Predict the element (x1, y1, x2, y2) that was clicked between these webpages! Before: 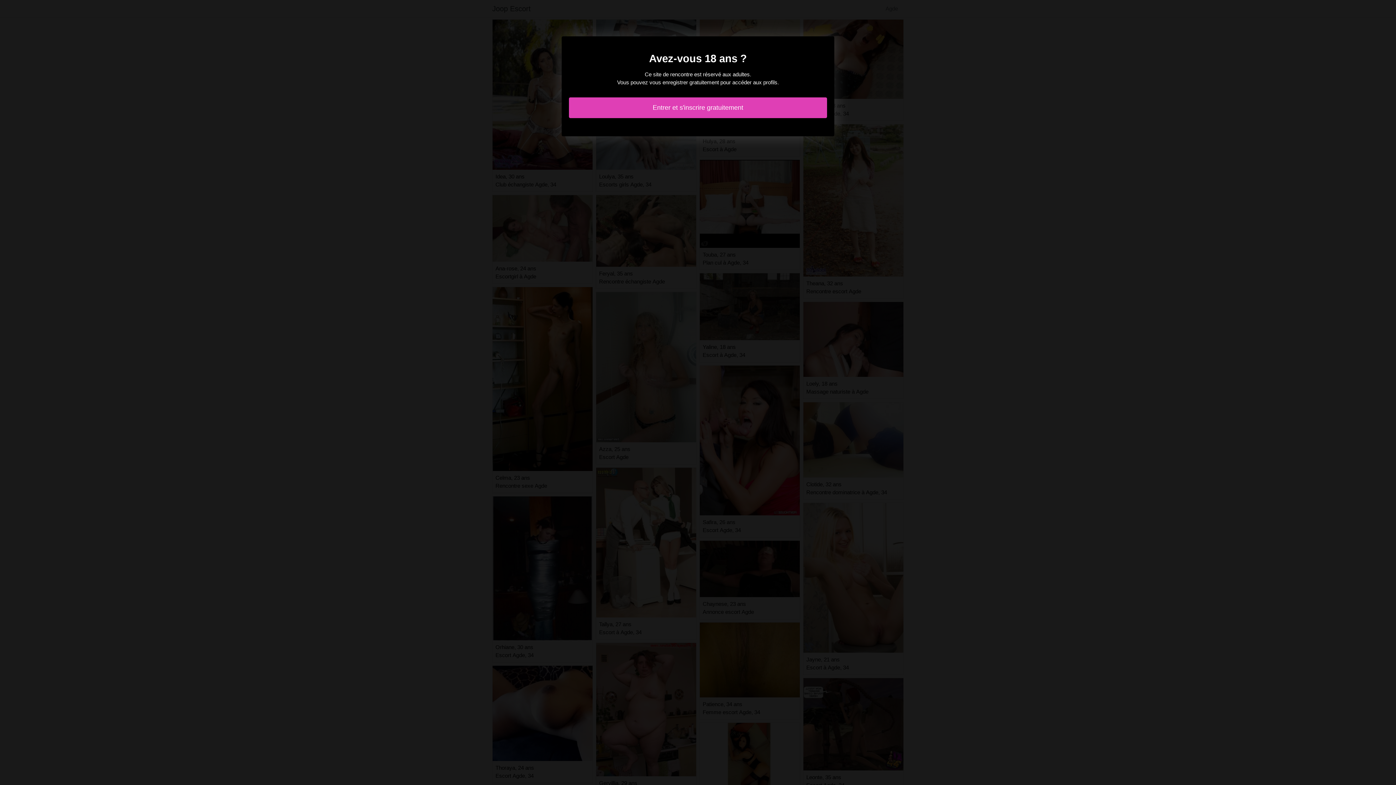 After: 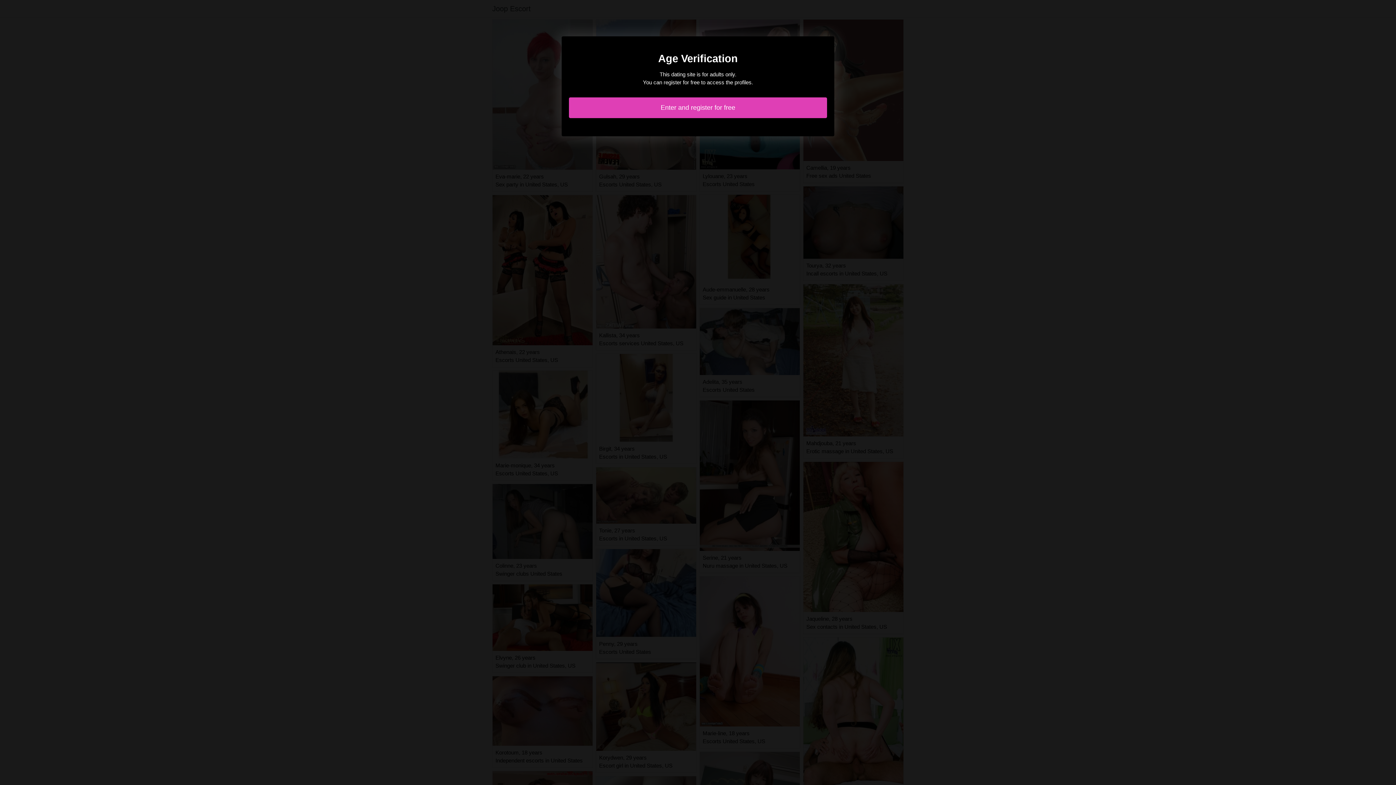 Action: bbox: (569, 97, 827, 118) label: Entrer et s'inscrire gratuitement